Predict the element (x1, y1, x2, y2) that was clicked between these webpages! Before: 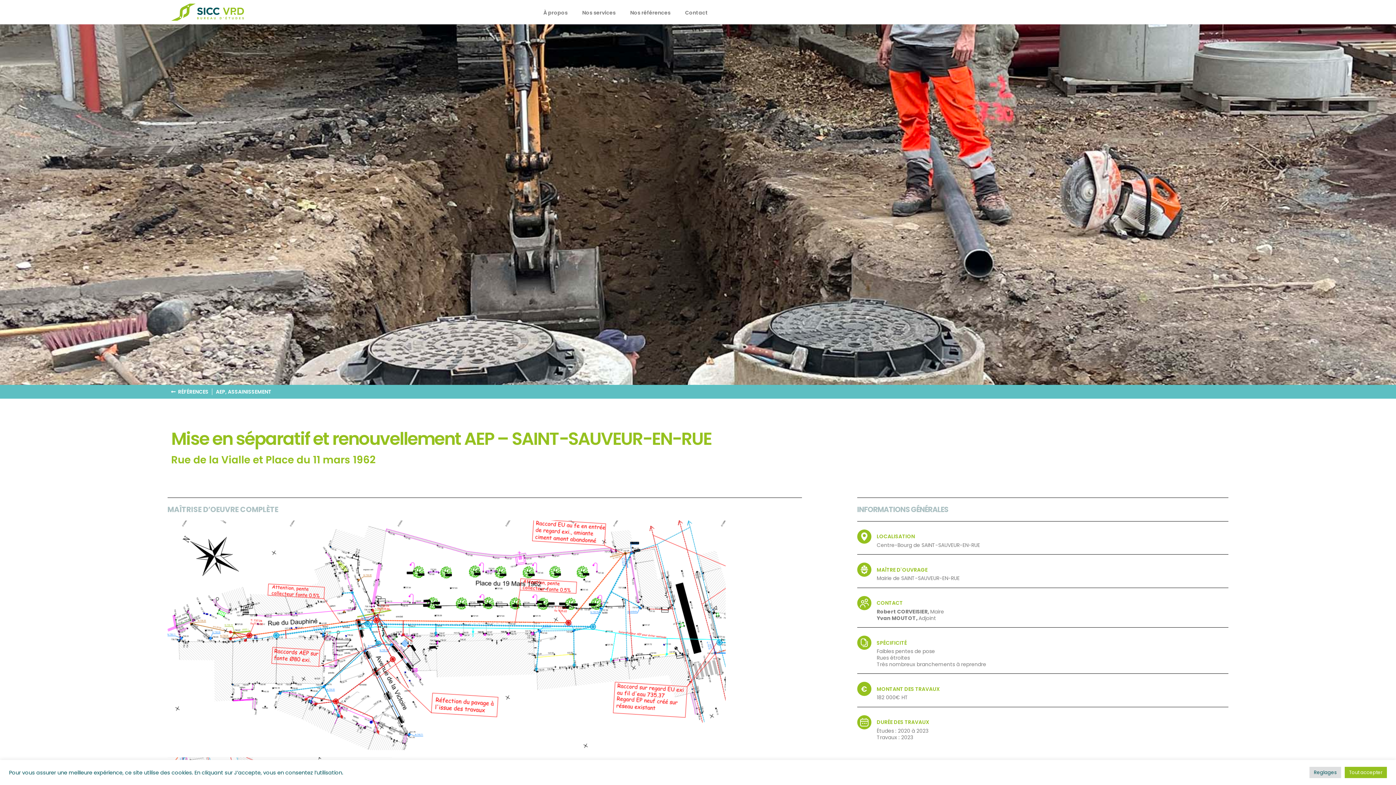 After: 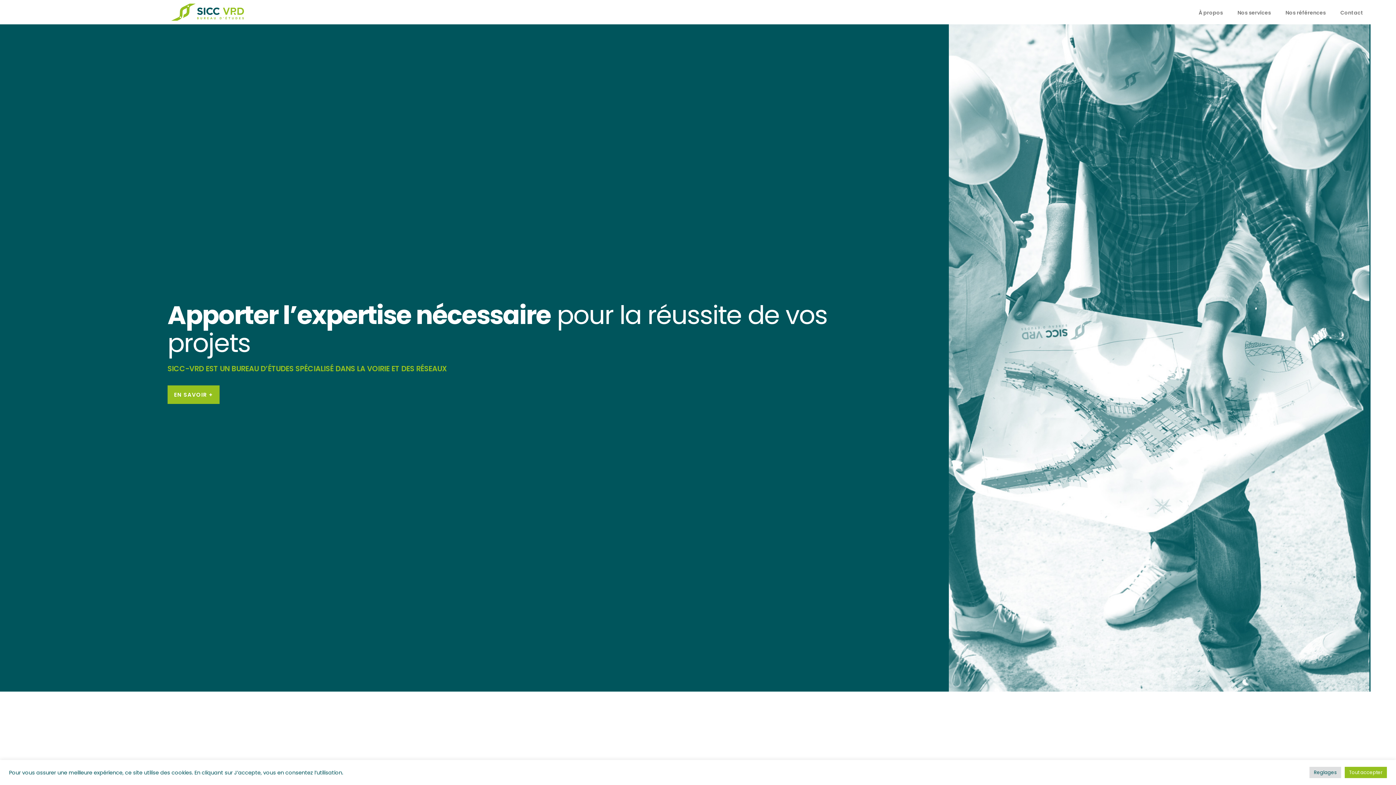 Action: bbox: (171, 3, 243, 20)